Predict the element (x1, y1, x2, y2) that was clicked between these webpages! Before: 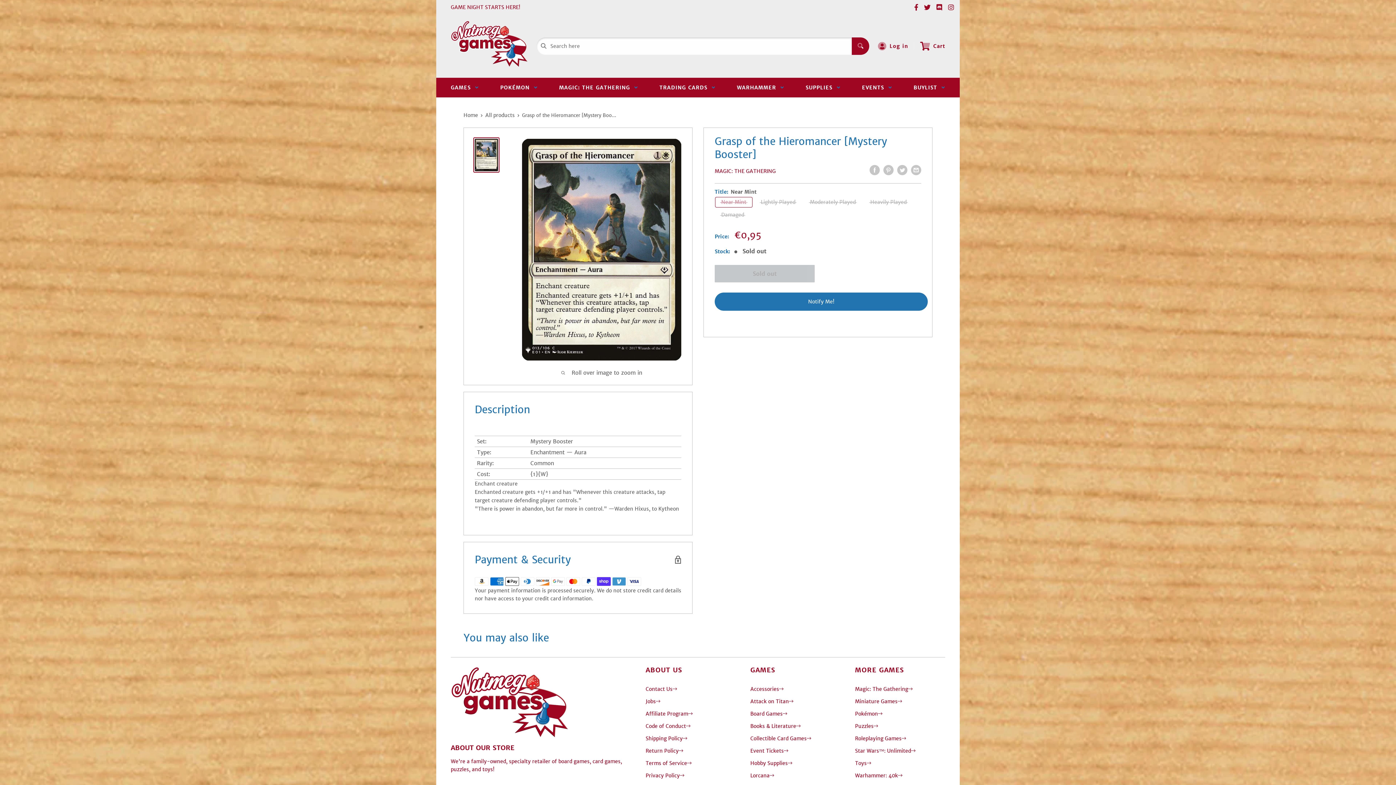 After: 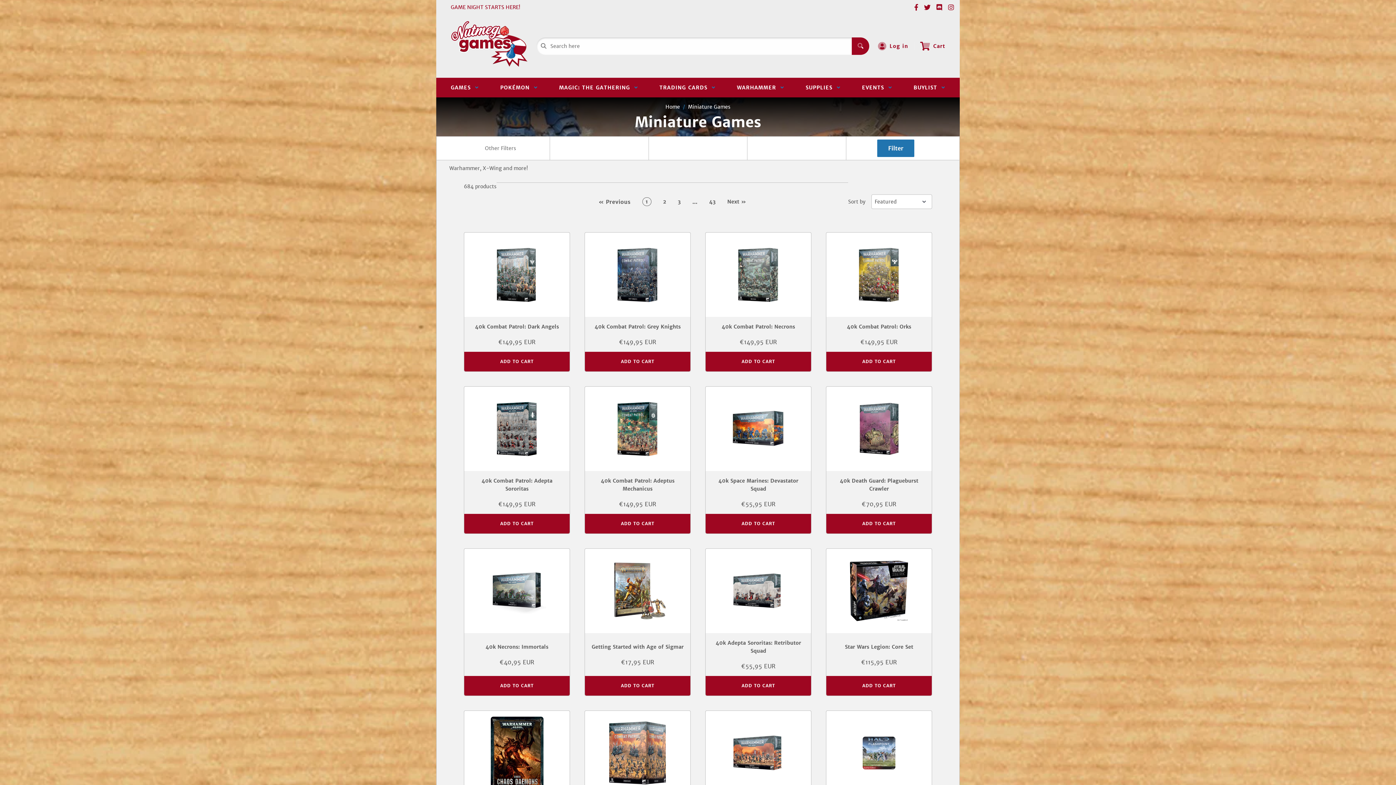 Action: label: Miniature Games bbox: (855, 698, 902, 705)